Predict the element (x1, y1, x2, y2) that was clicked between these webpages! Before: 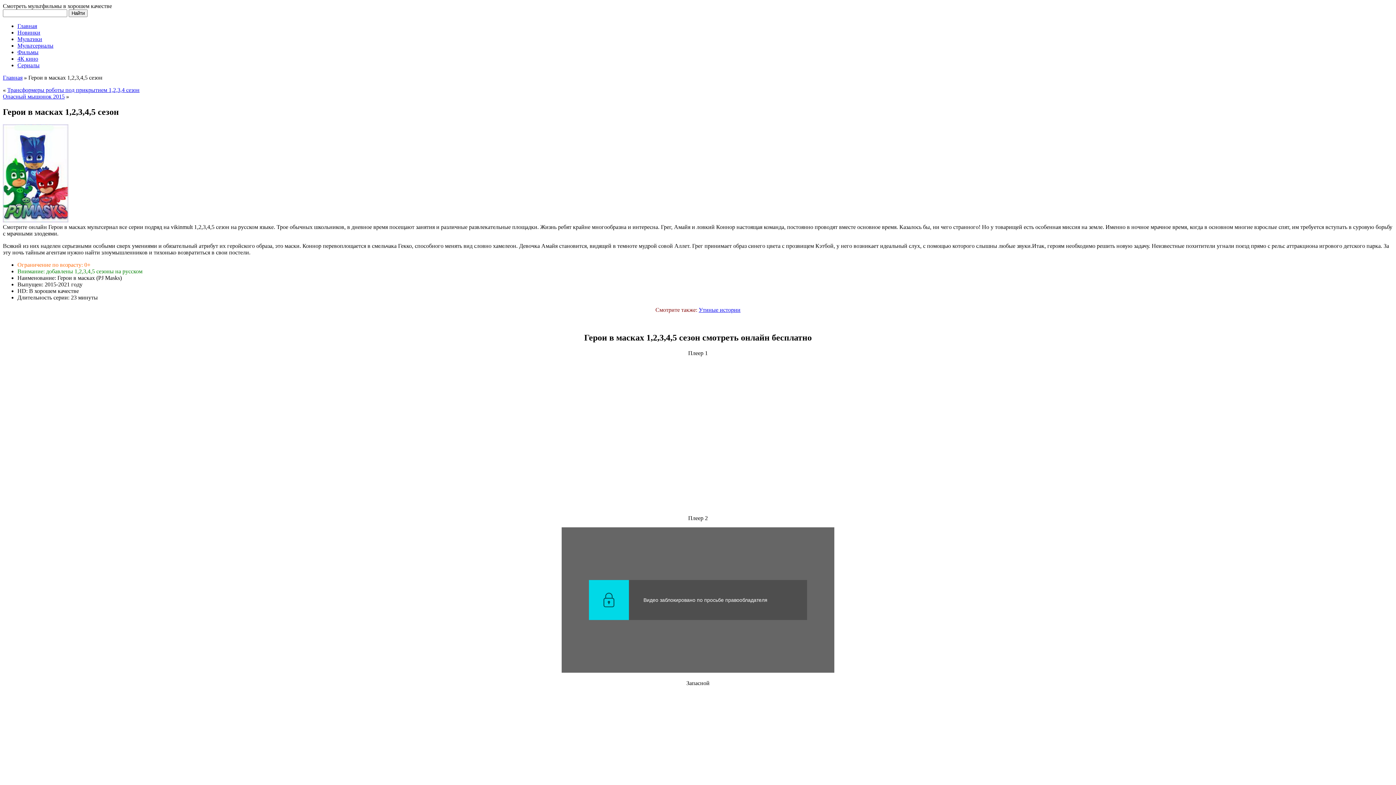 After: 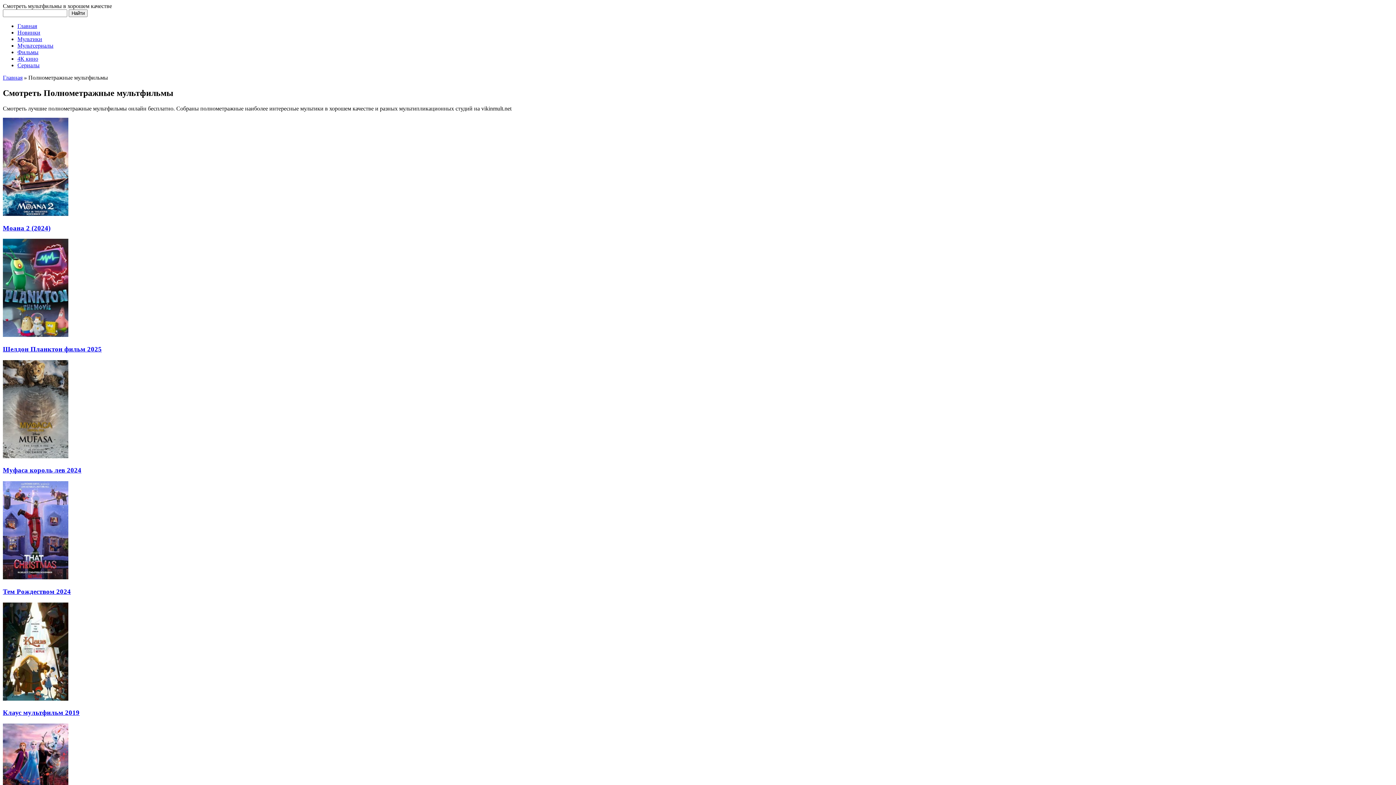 Action: label: Мультики bbox: (17, 36, 42, 42)